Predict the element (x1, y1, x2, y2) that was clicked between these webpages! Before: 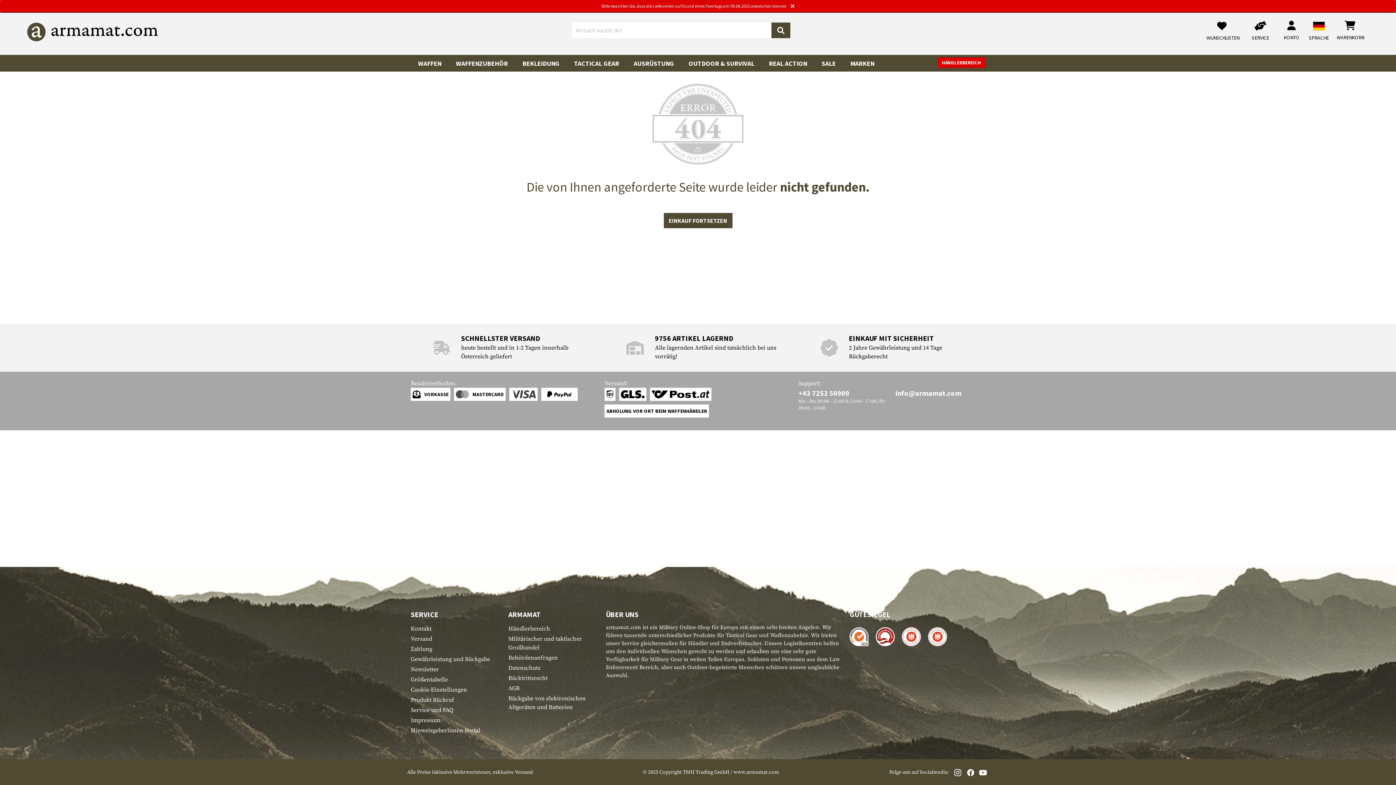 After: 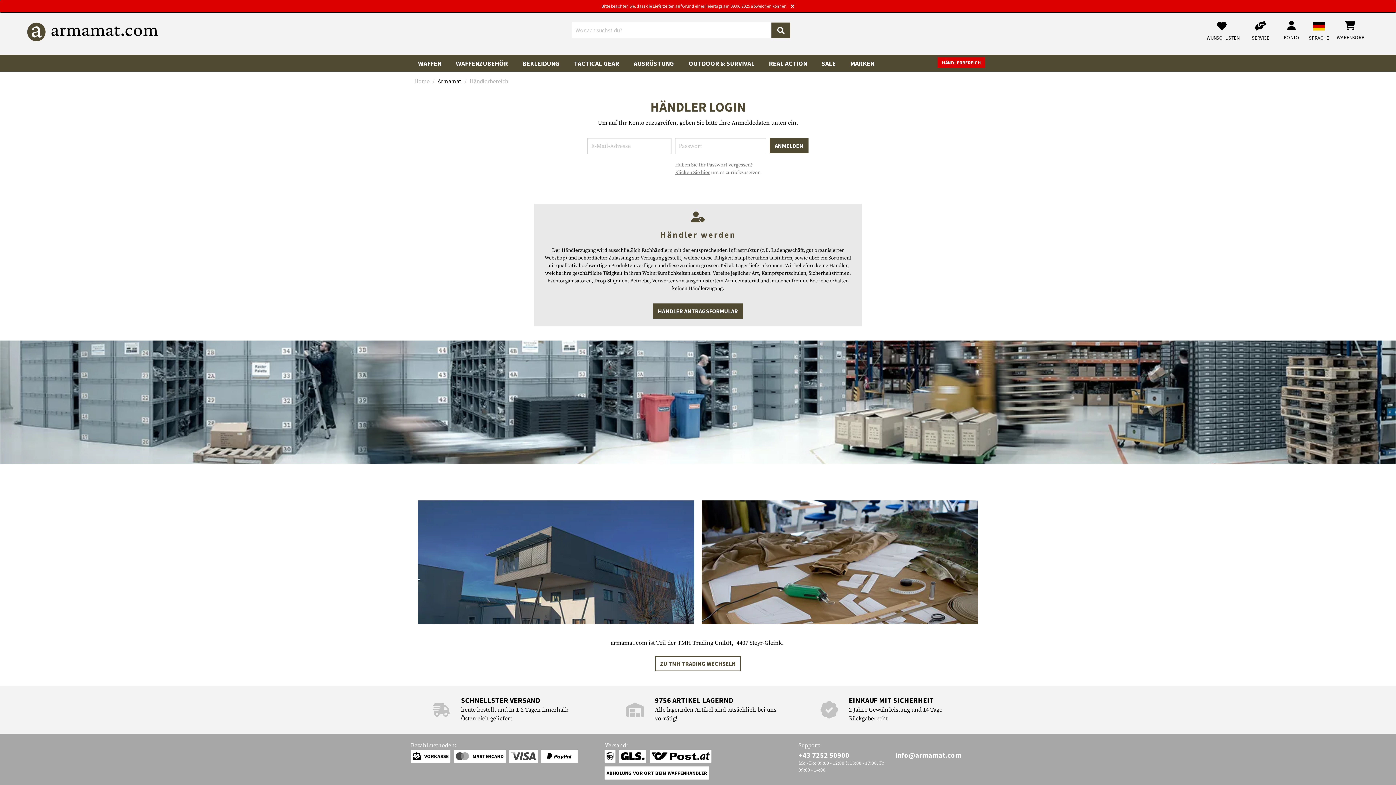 Action: bbox: (937, 57, 985, 68) label: HÄNDLERBEREICH